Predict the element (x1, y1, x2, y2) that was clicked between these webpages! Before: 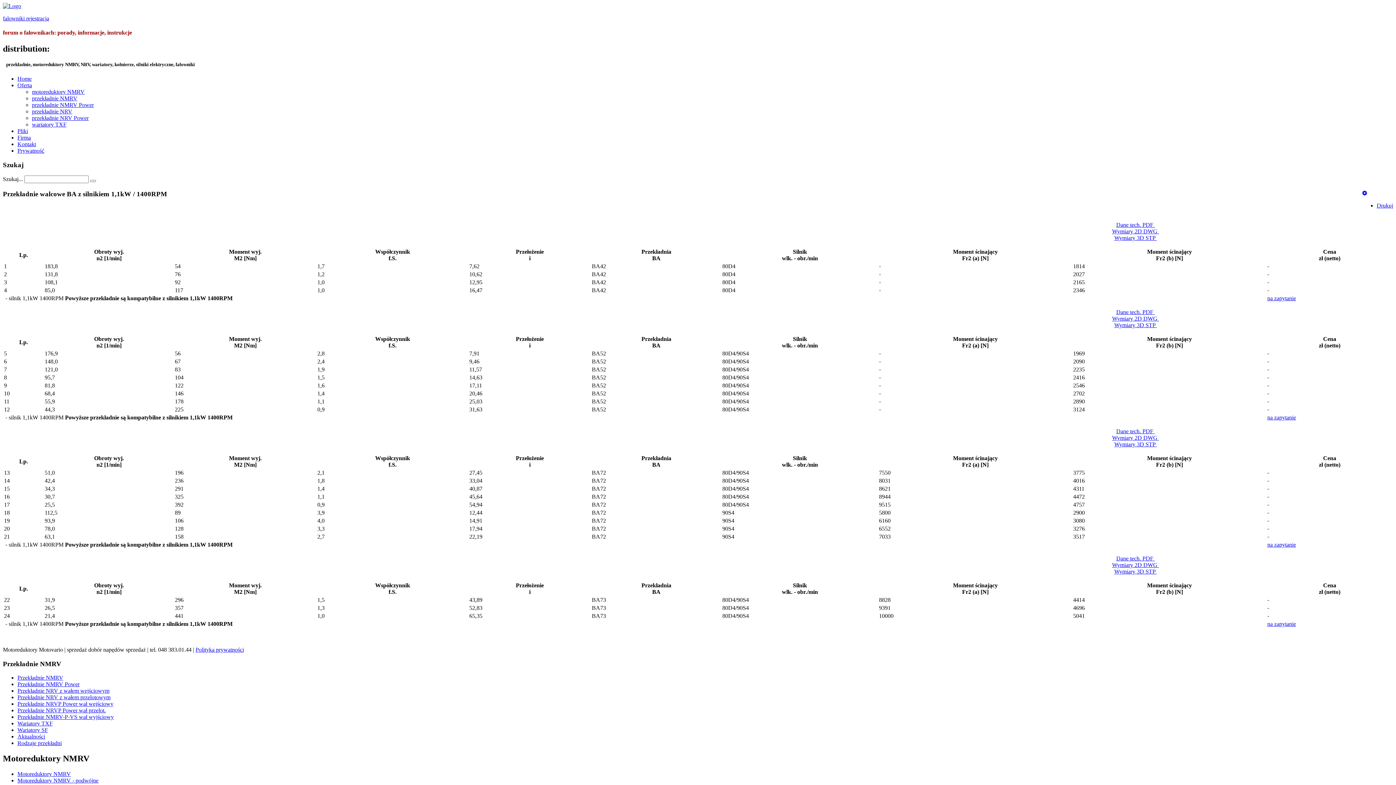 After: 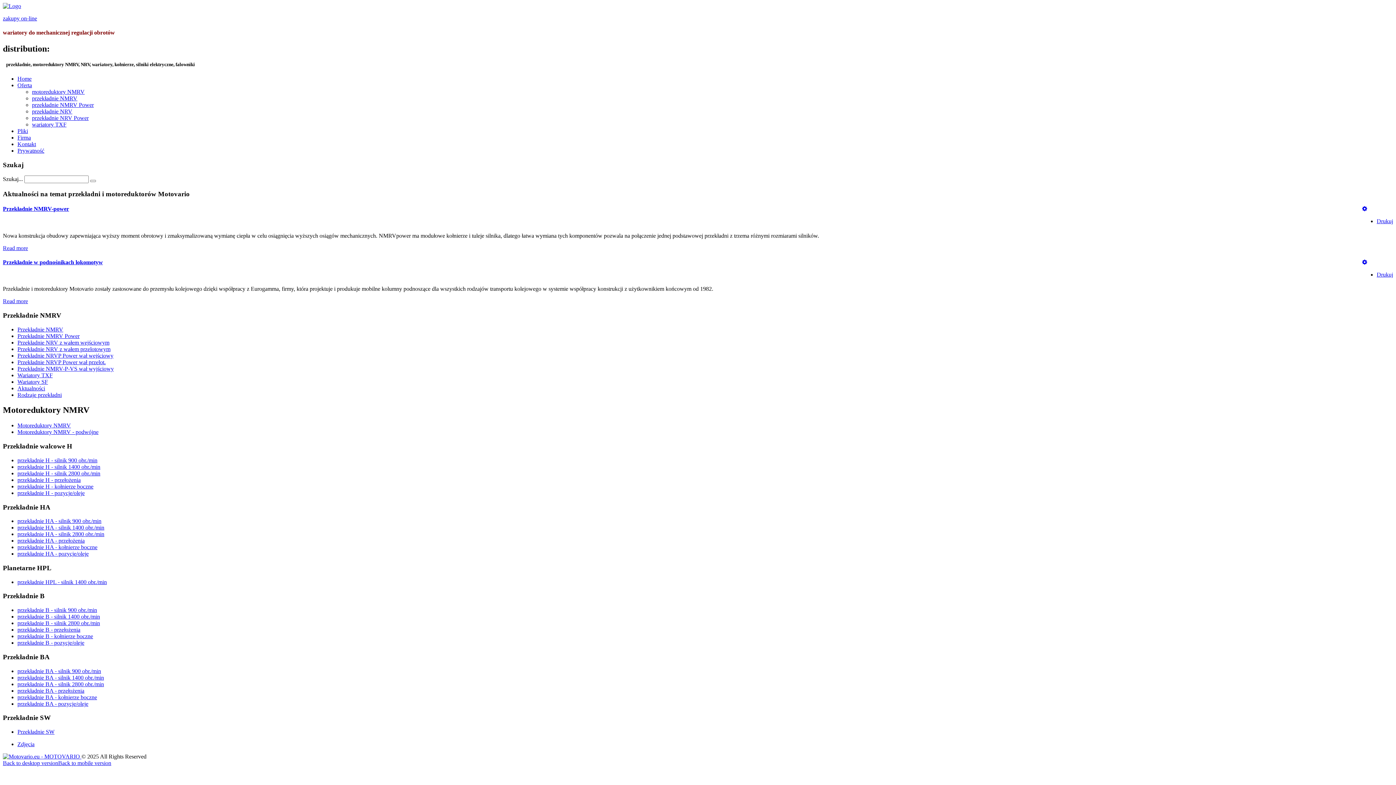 Action: label: Aktualności bbox: (17, 733, 45, 740)